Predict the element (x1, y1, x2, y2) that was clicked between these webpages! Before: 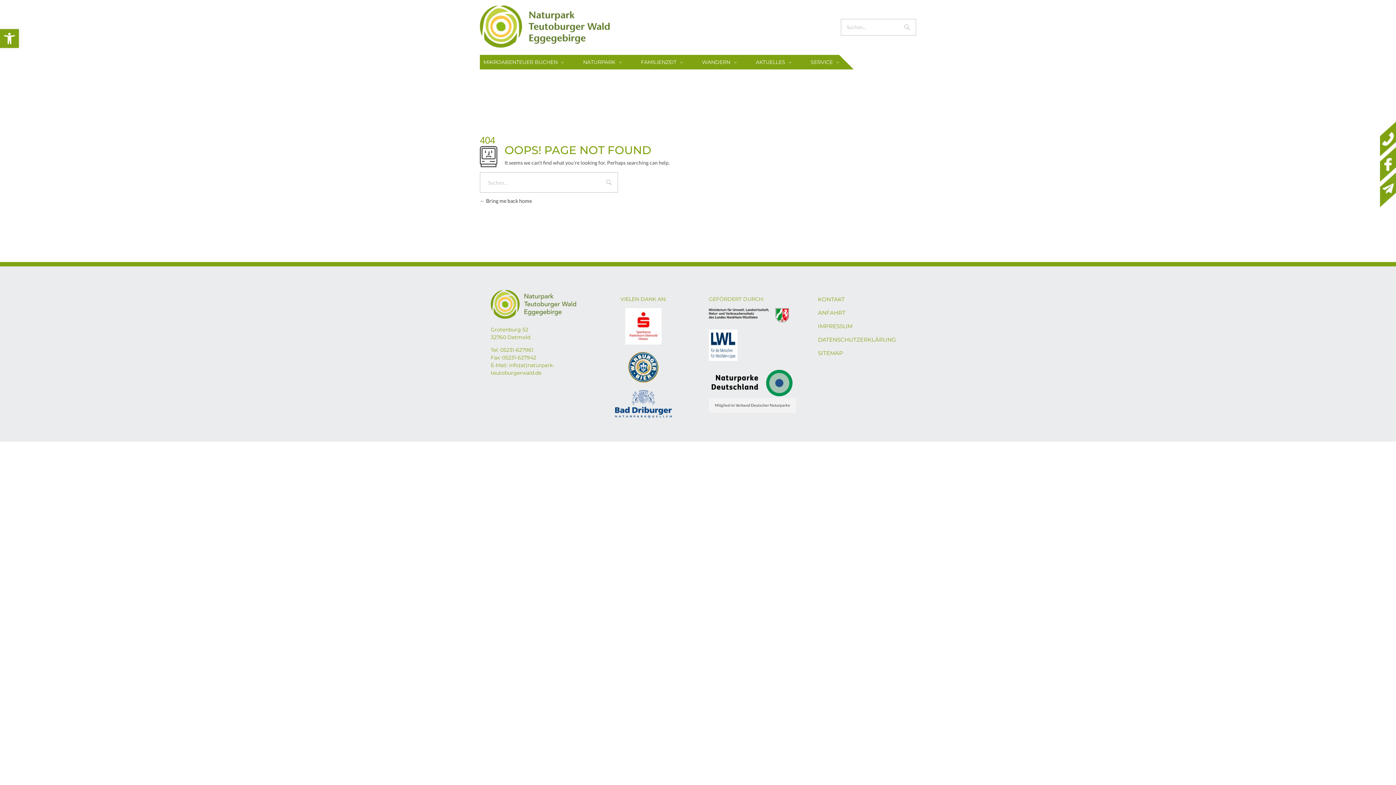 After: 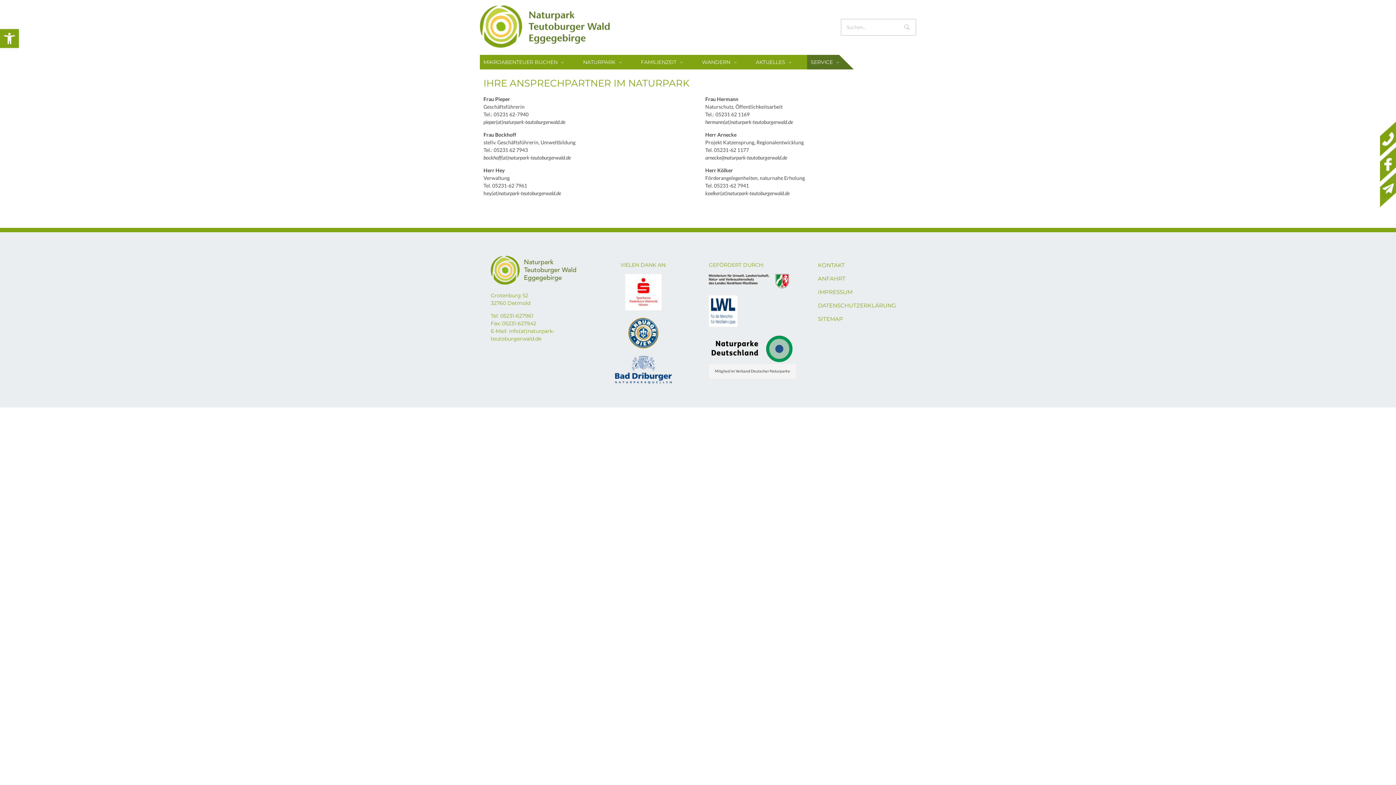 Action: bbox: (1380, 121, 1396, 156)